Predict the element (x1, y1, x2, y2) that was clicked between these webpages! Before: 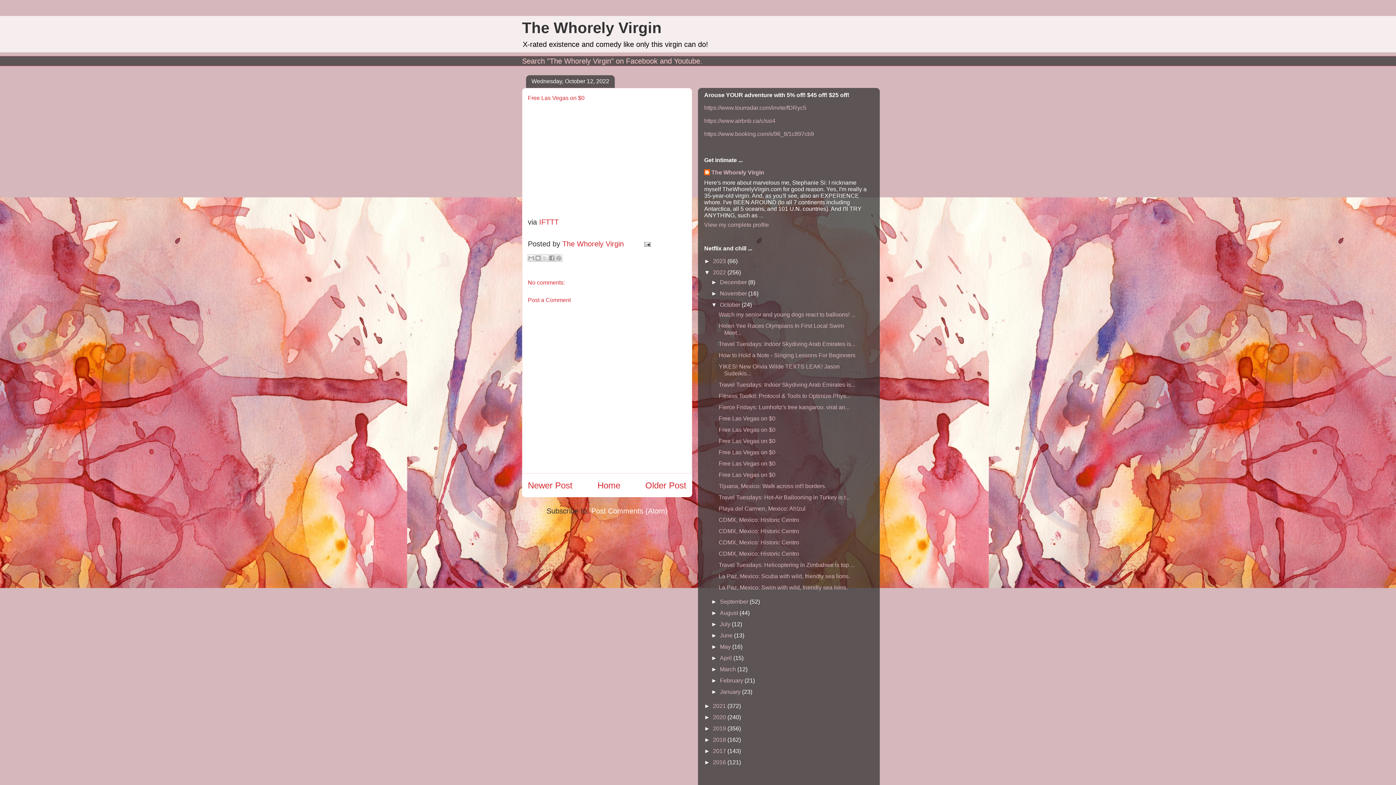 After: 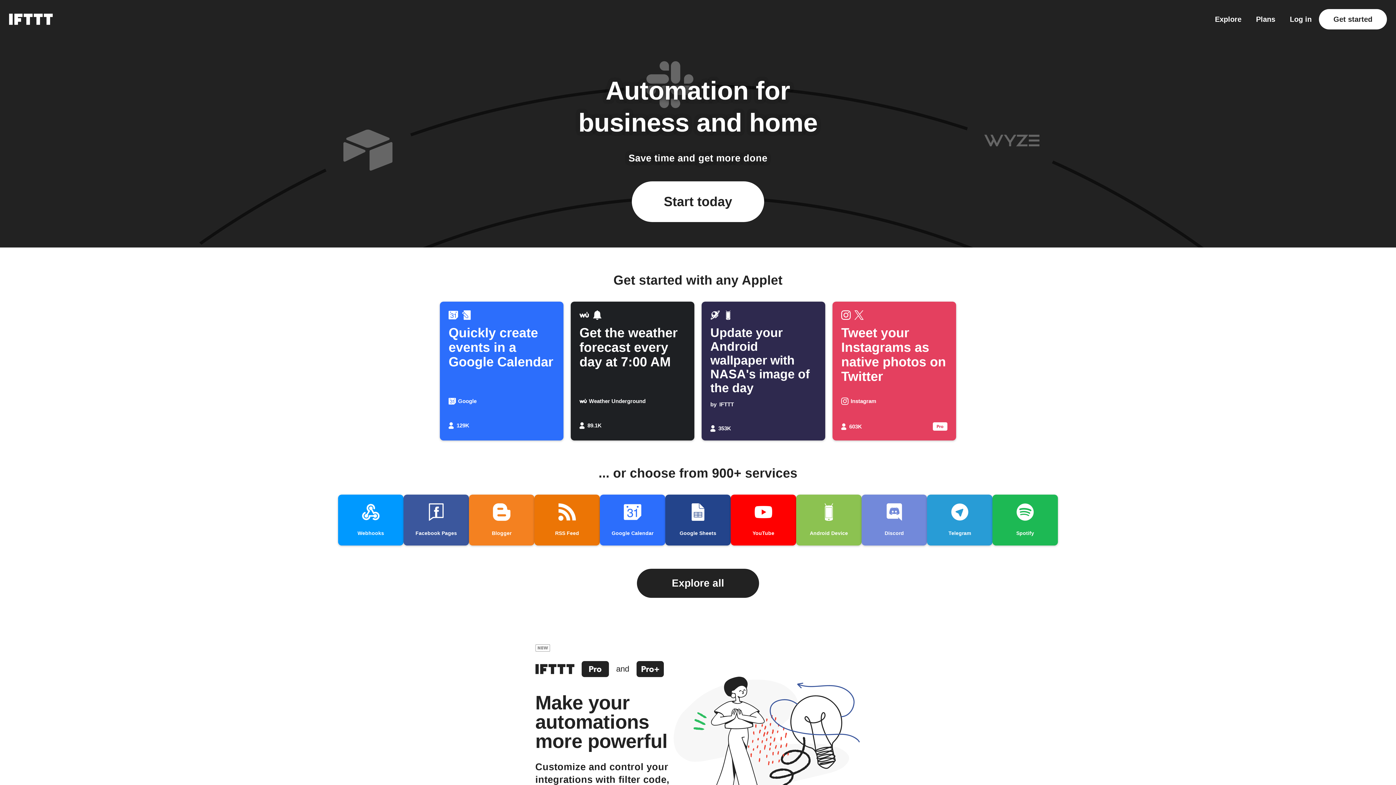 Action: label: IFTTT bbox: (539, 218, 558, 226)